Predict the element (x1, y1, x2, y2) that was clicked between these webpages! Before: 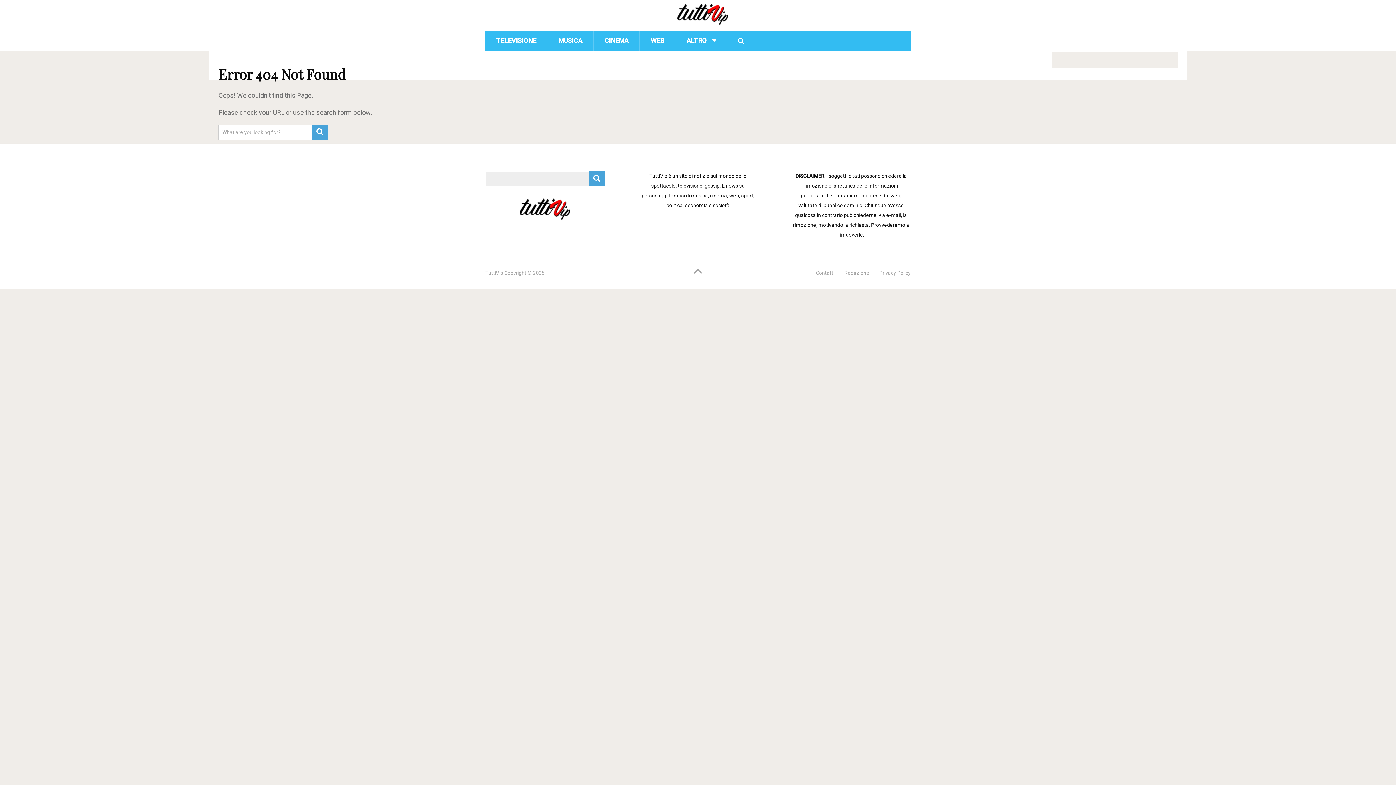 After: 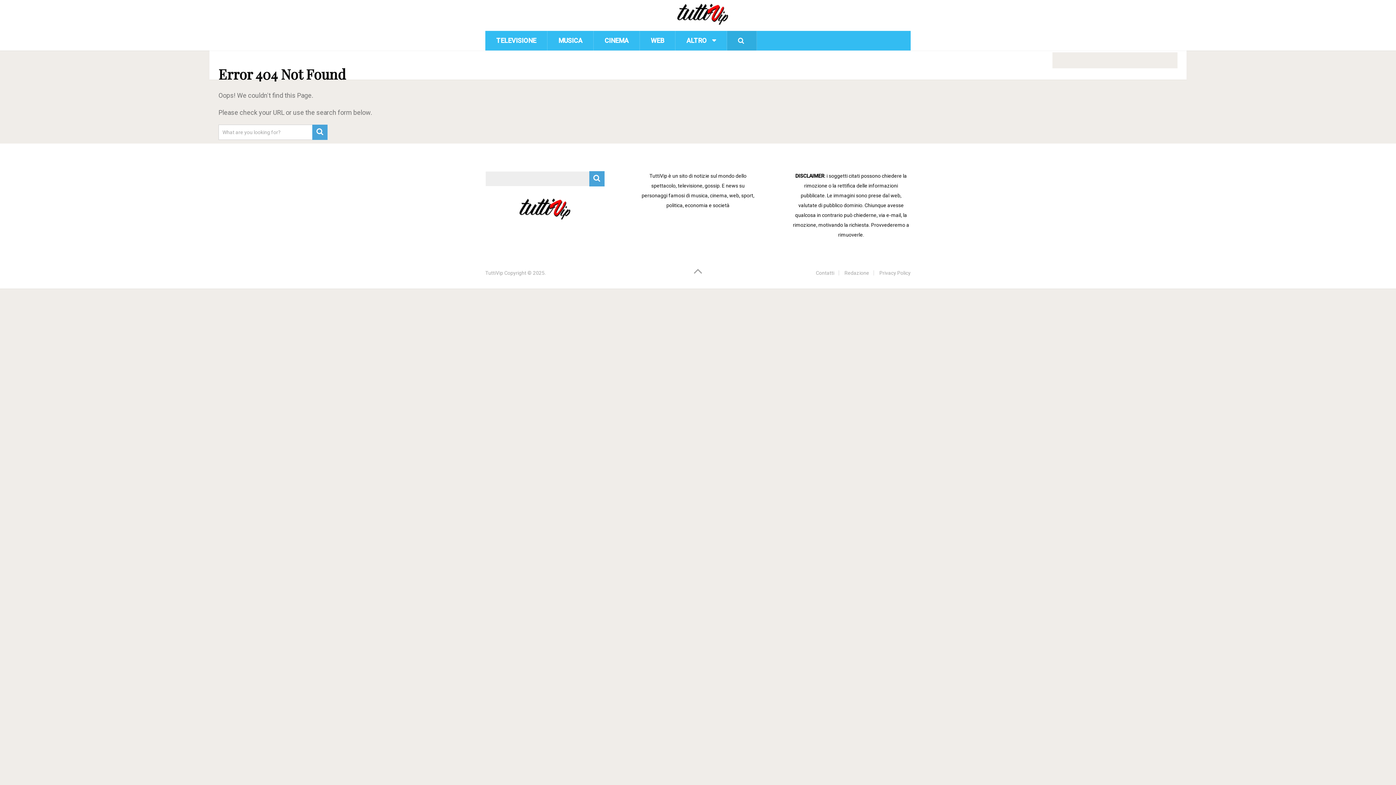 Action: bbox: (727, 30, 756, 50)